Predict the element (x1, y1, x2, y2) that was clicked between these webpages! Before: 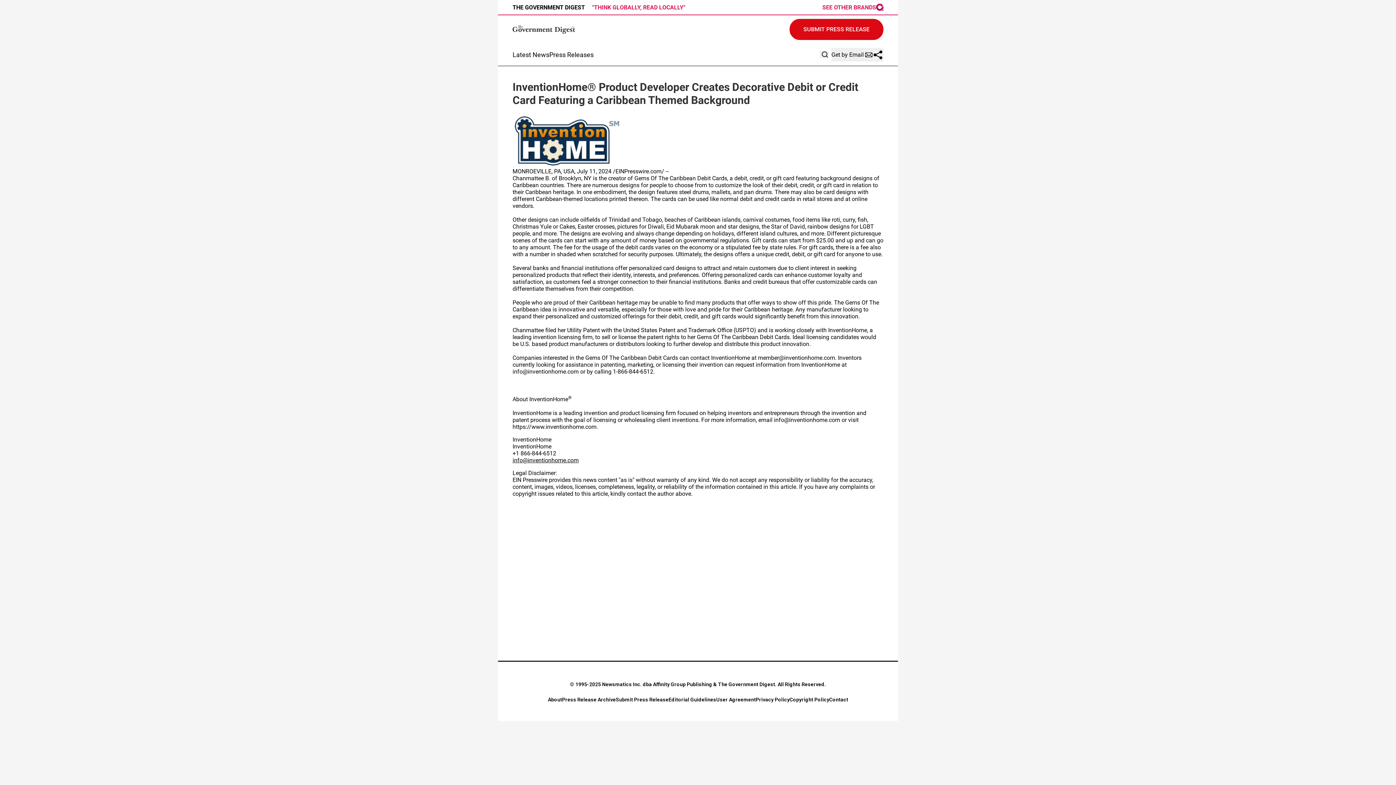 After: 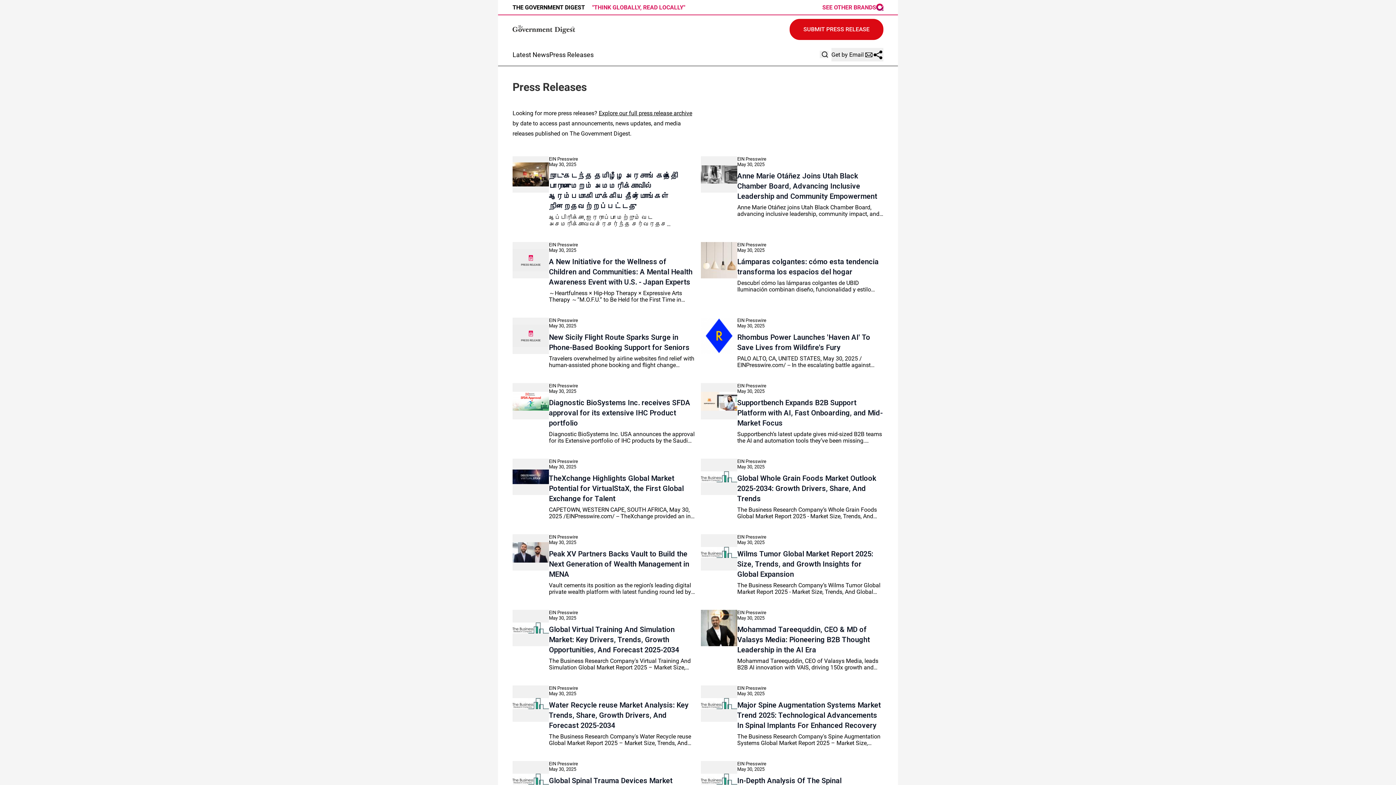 Action: label: Press Releases bbox: (549, 50, 593, 58)